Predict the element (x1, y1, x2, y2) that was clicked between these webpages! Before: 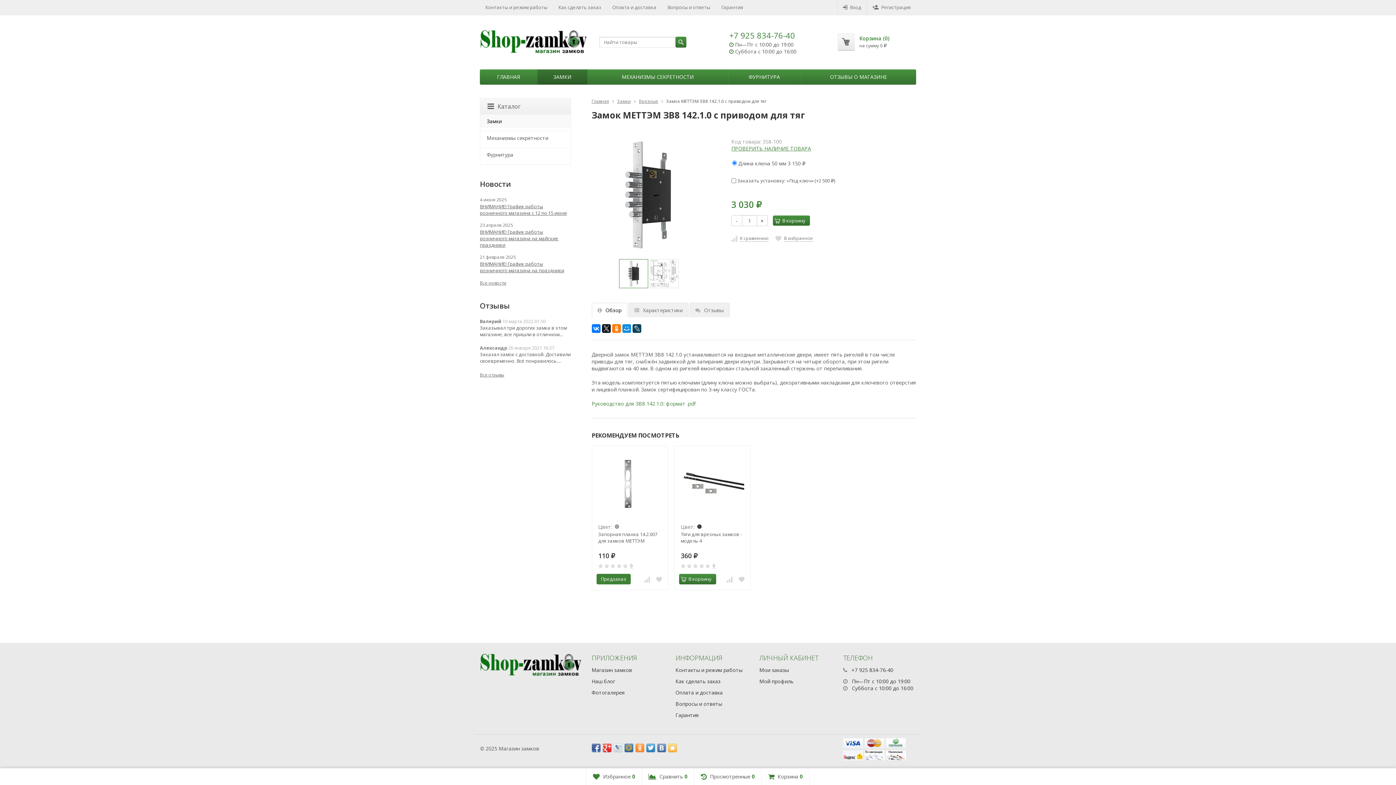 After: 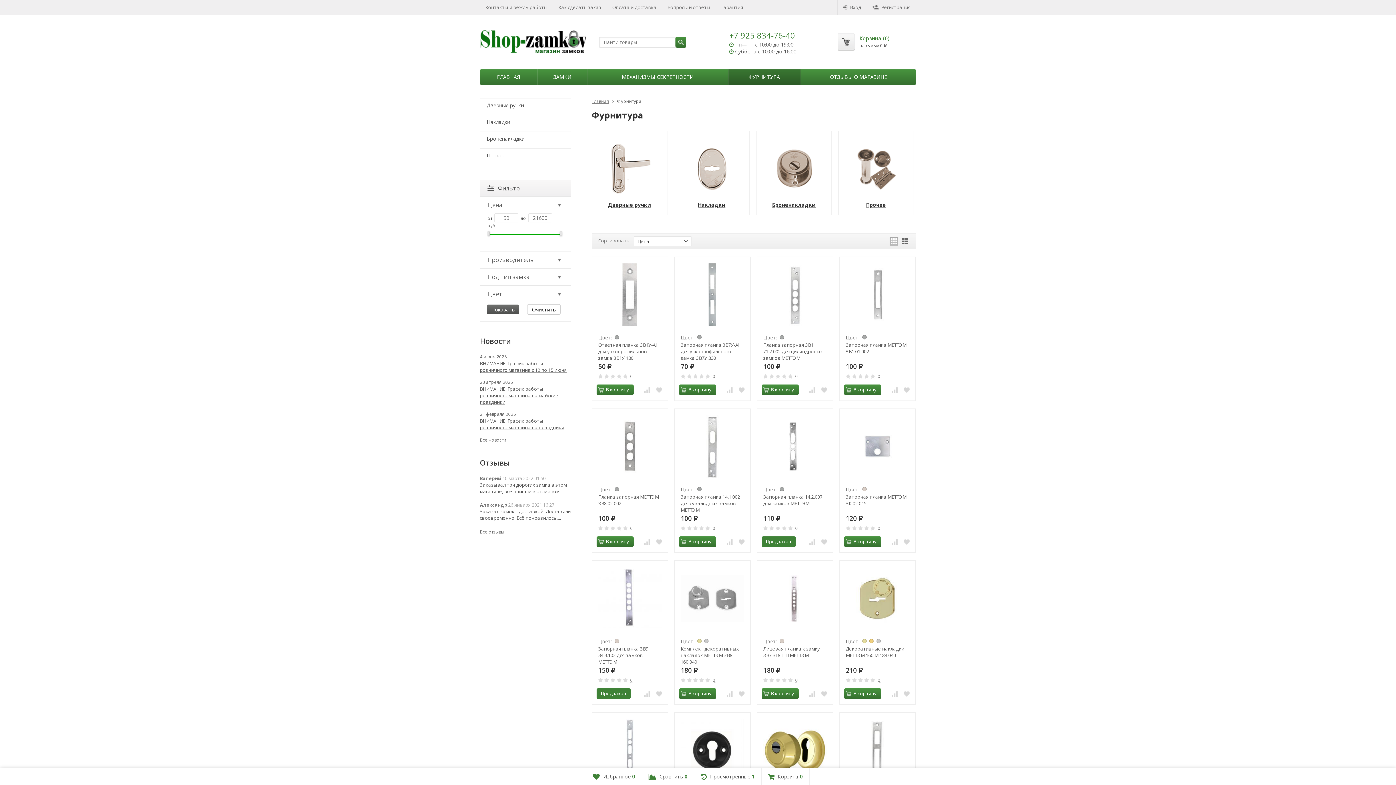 Action: label: ФУРНИТУРА bbox: (728, 69, 800, 84)